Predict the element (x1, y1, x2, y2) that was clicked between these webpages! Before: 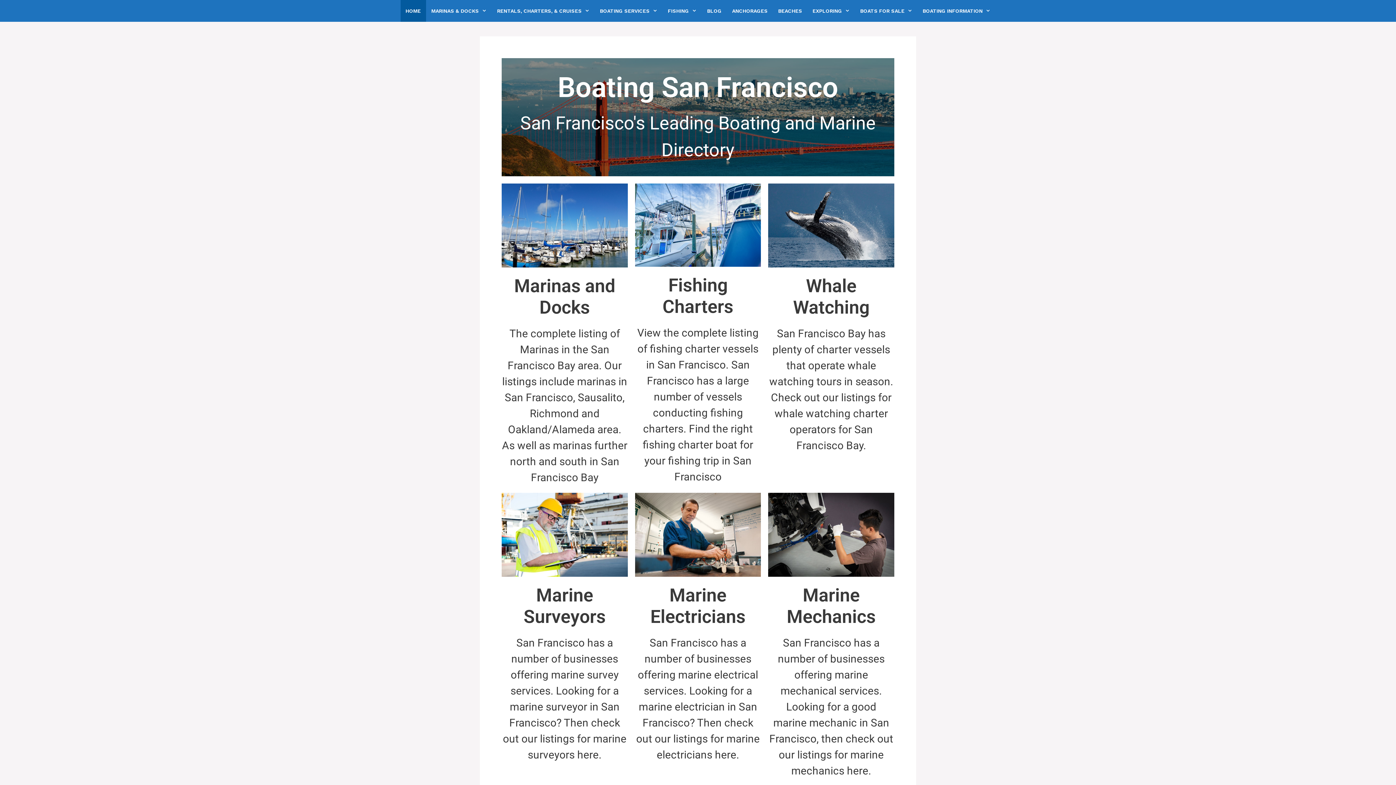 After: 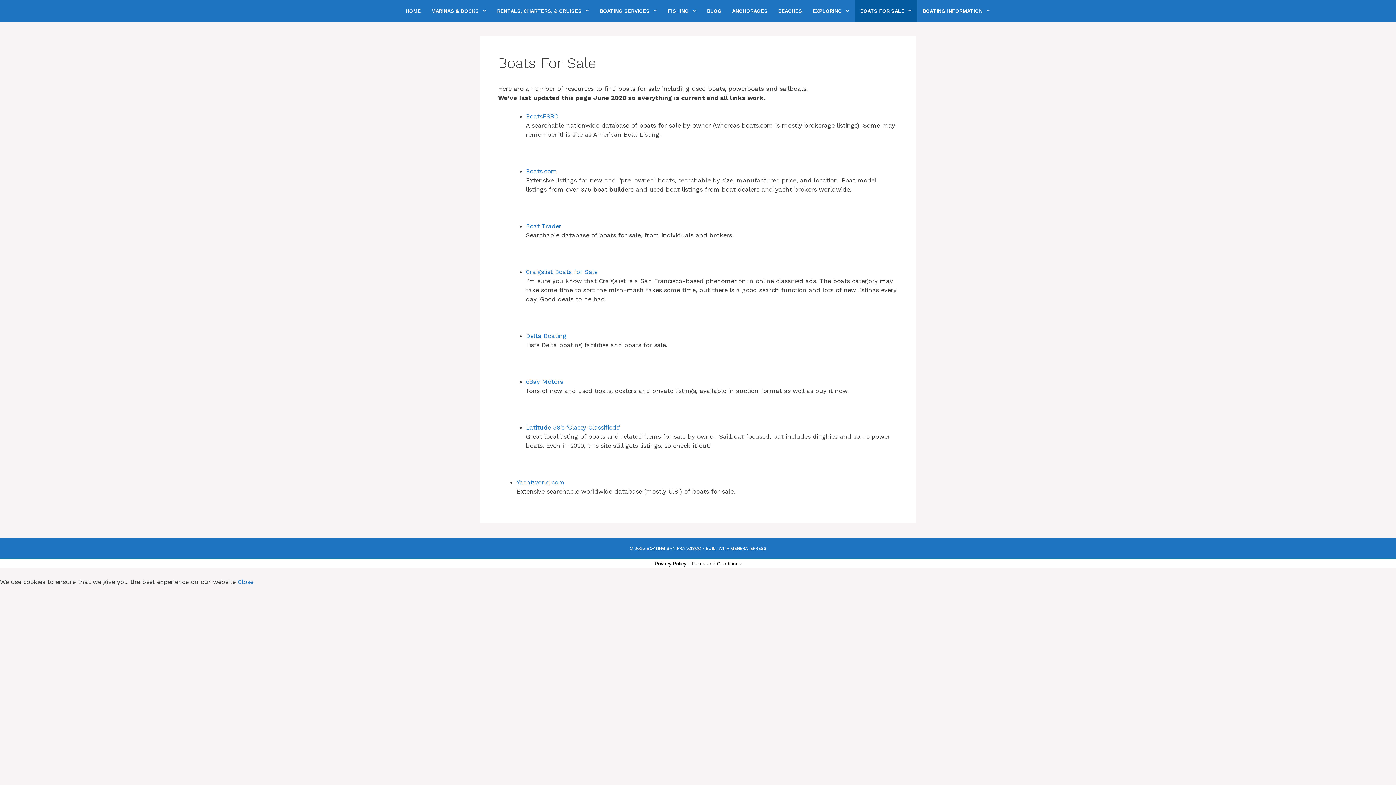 Action: bbox: (855, 0, 917, 21) label: BOATS FOR SALE